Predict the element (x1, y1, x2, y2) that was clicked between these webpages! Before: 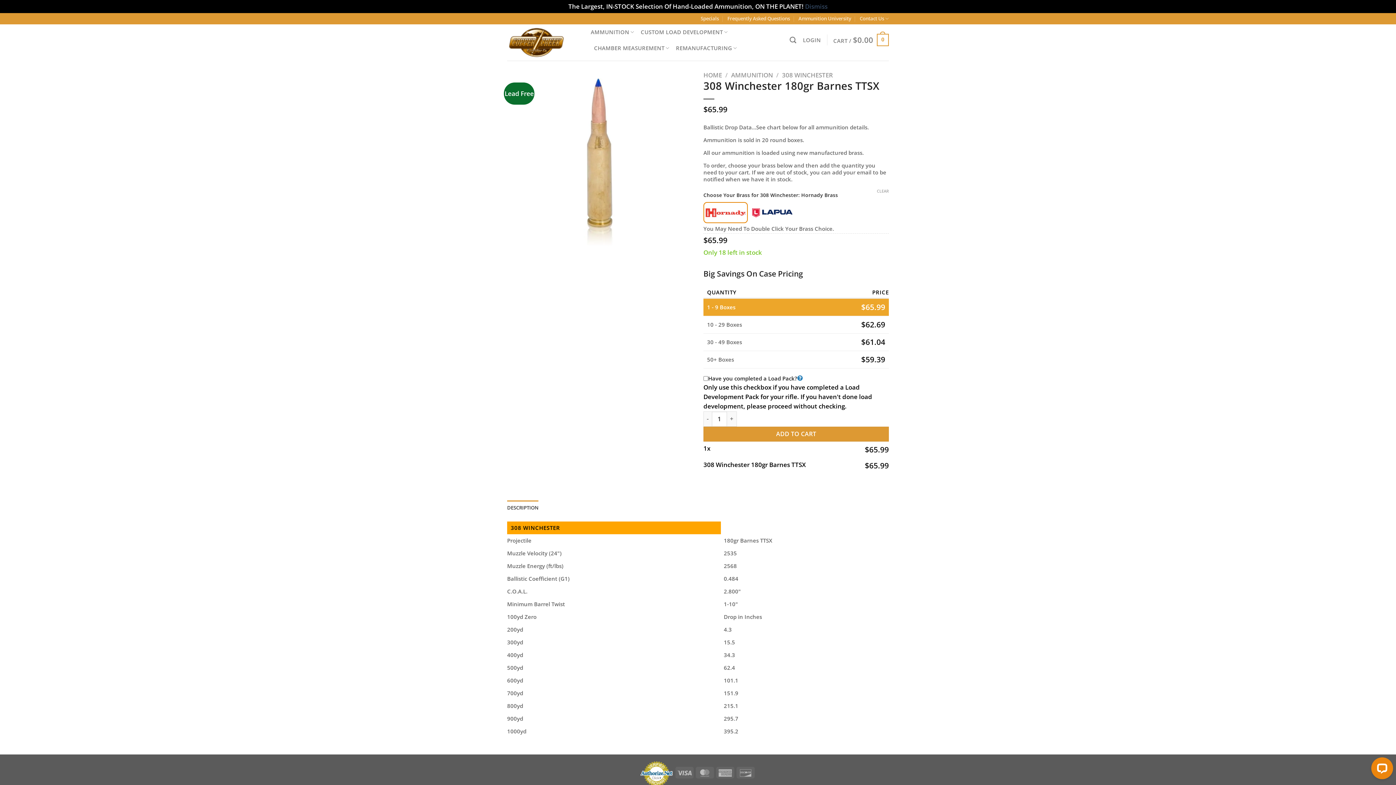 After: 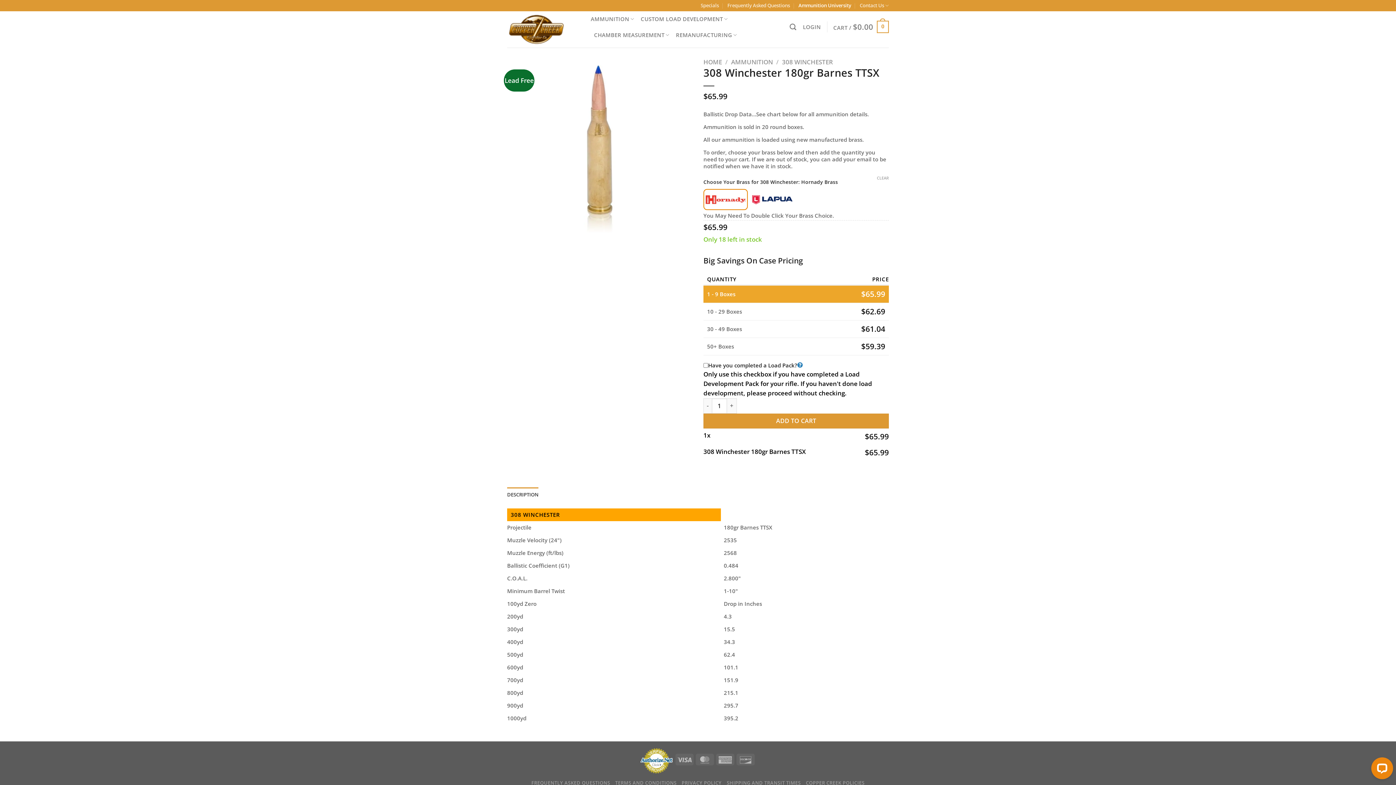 Action: label: Dismiss bbox: (805, 2, 827, 10)